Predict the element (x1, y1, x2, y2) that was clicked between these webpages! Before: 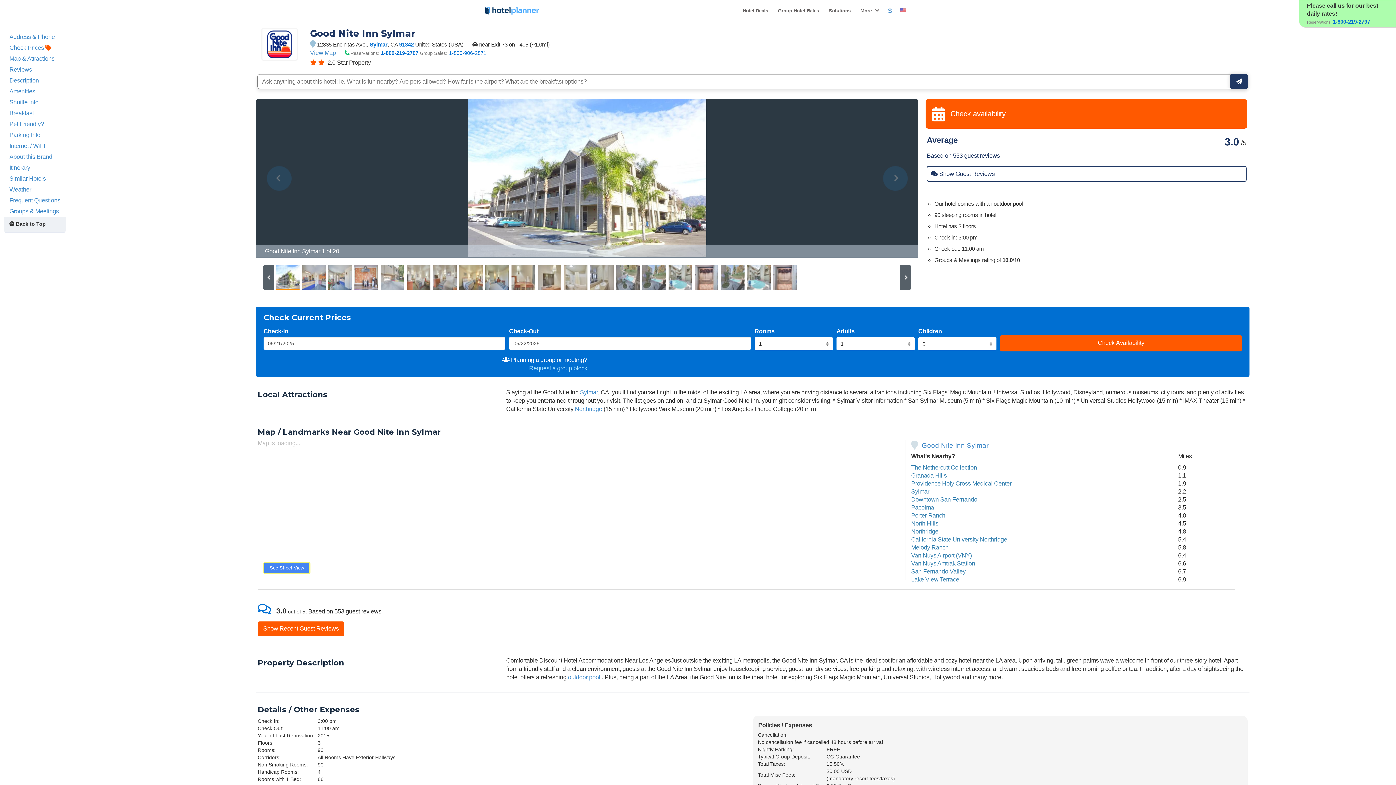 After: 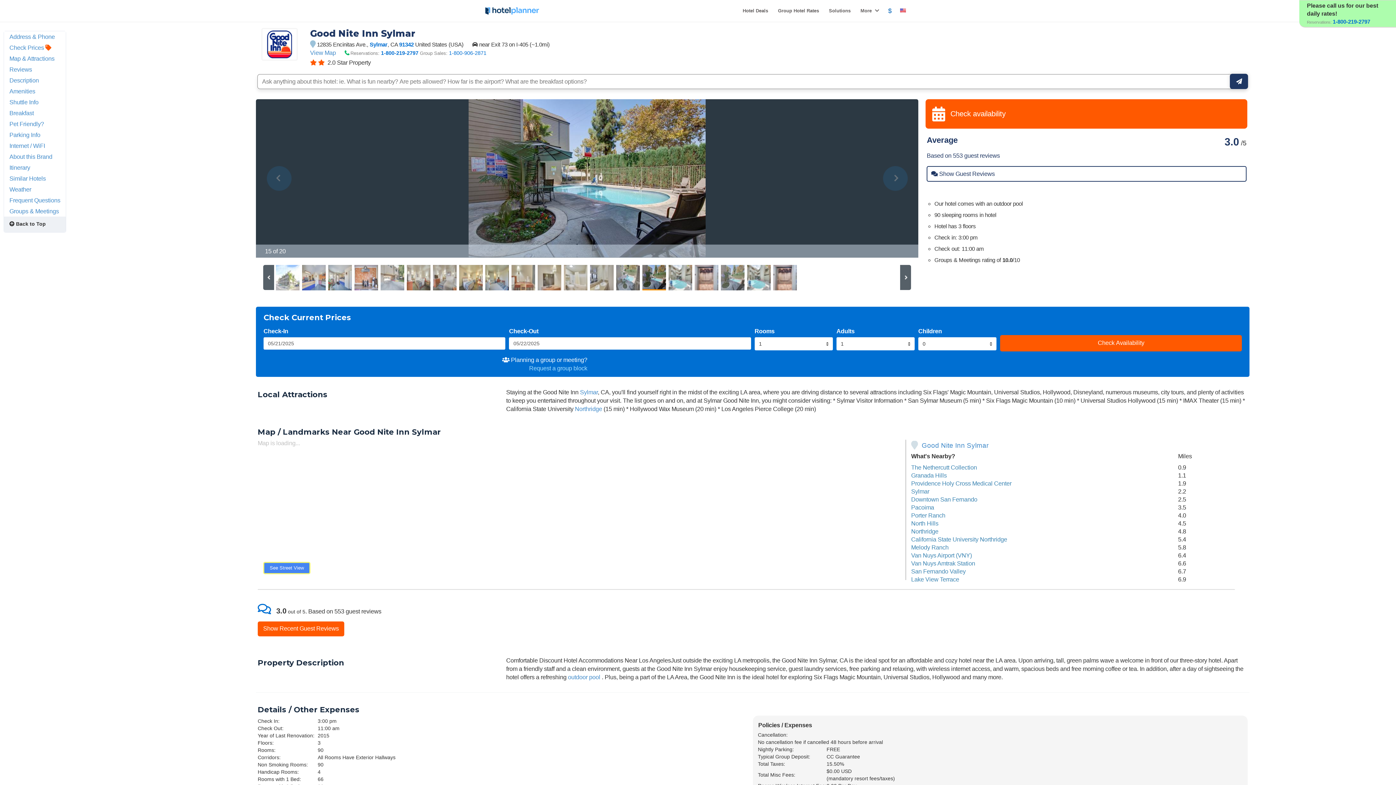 Action: bbox: (642, 265, 667, 290)